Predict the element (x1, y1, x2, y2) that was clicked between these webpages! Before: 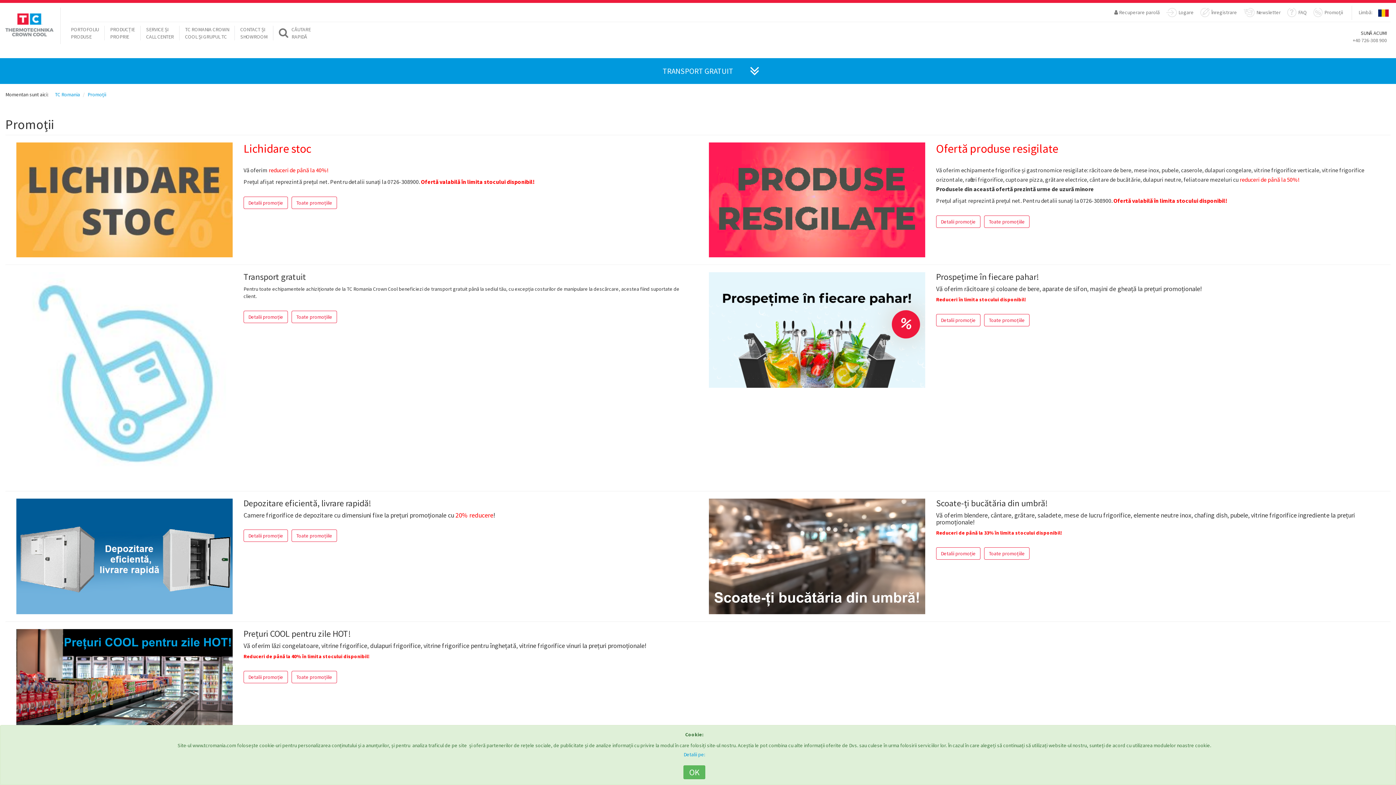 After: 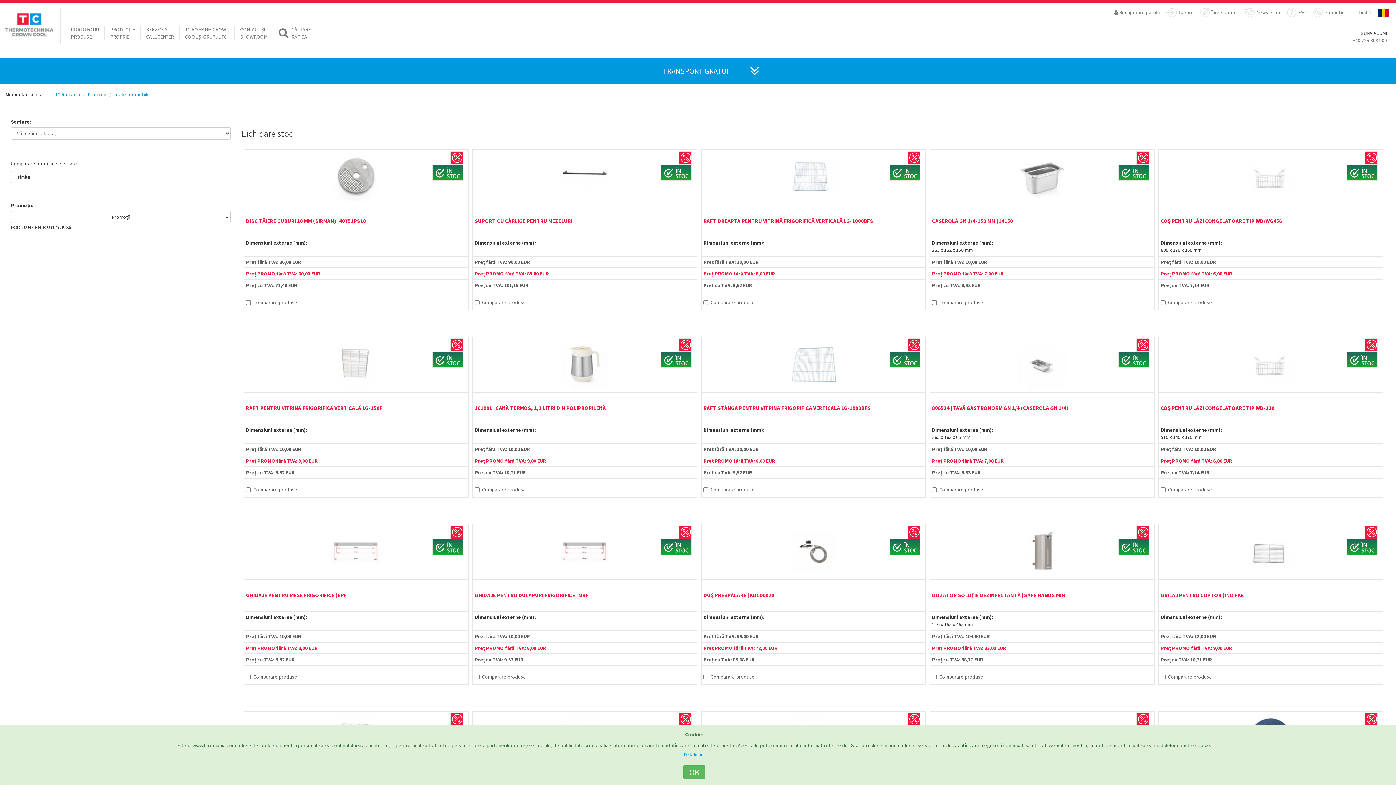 Action: label: Toate promoțiile bbox: (291, 196, 337, 209)